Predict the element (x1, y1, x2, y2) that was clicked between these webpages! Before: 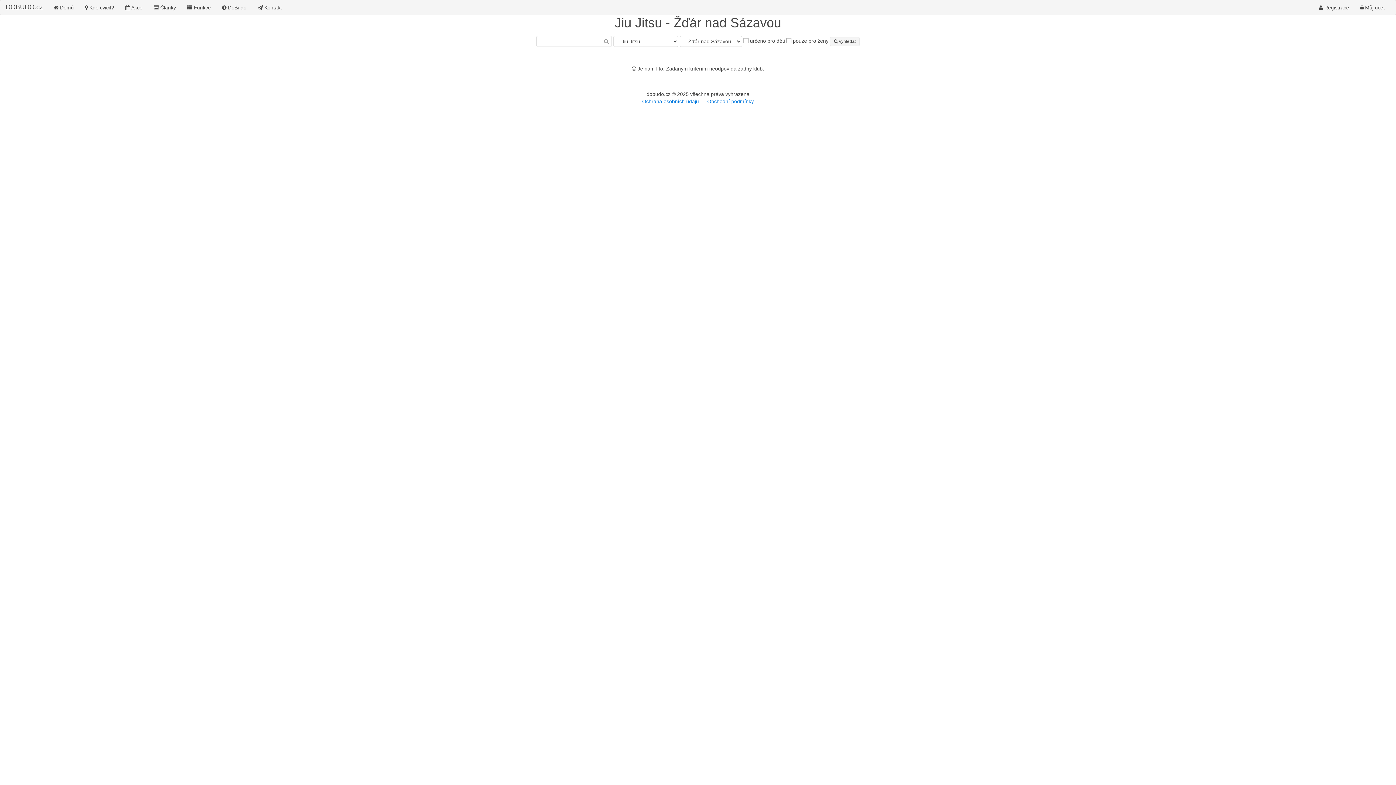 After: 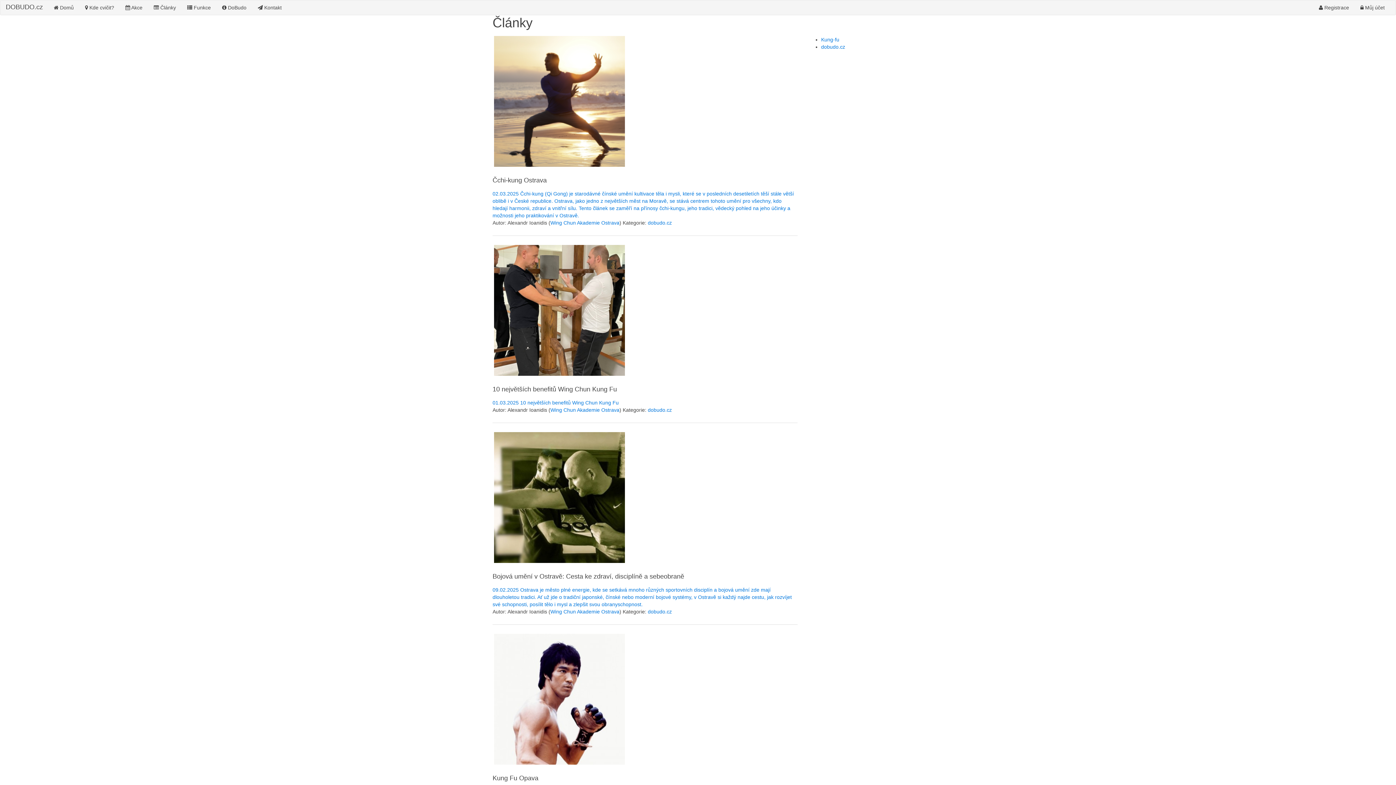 Action: bbox: (148, 0, 181, 14) label:  Články